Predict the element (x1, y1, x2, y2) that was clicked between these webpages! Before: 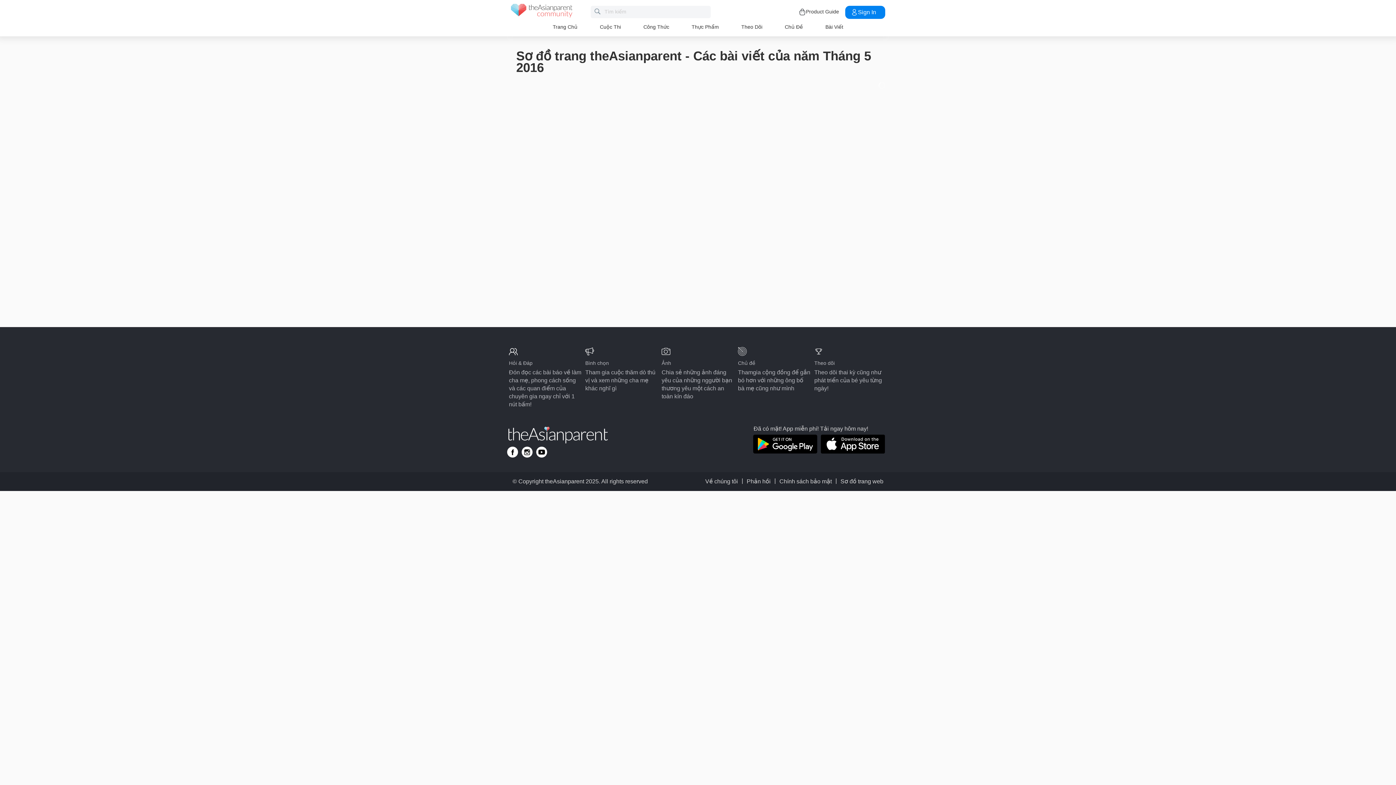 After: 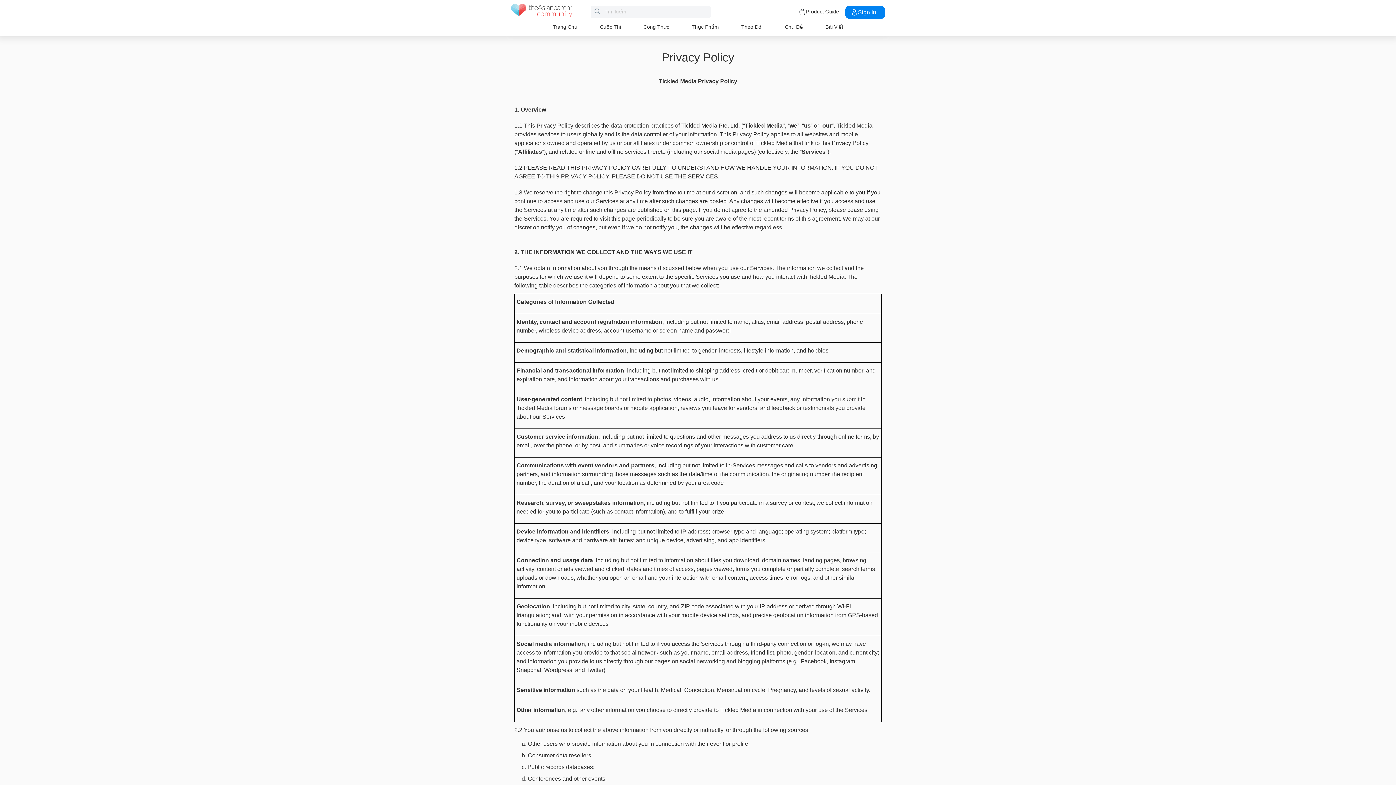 Action: bbox: (779, 478, 832, 484) label: Chính sách bảo mật